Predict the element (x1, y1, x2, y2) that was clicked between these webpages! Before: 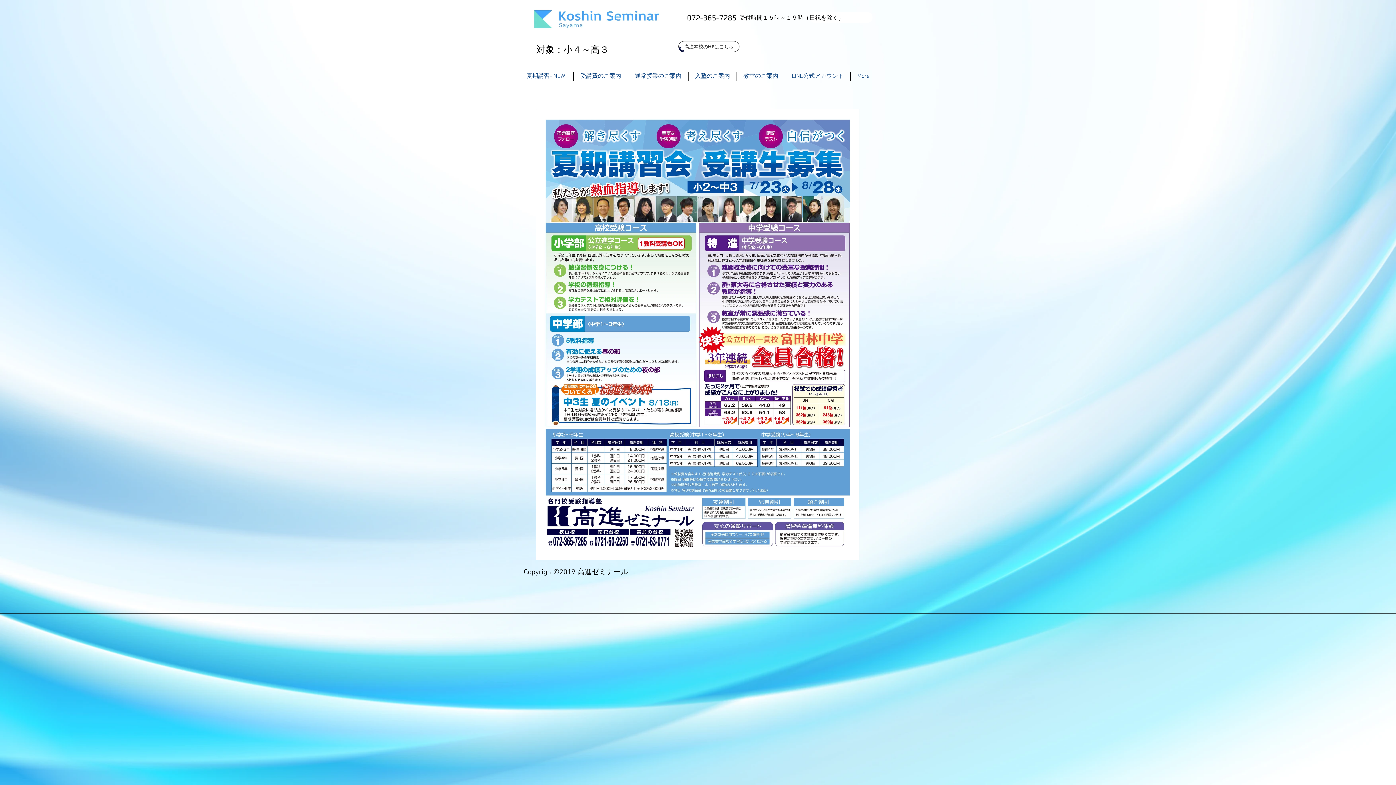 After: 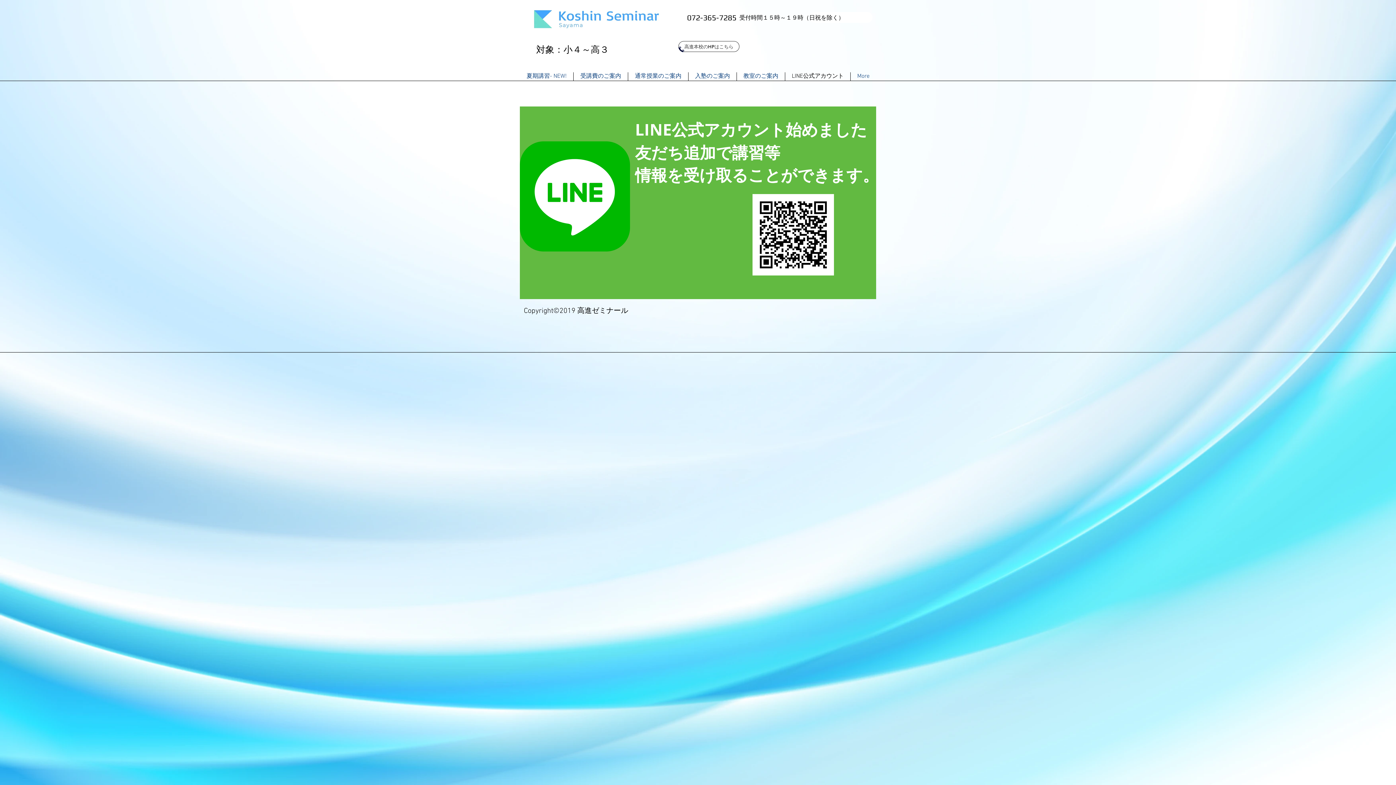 Action: label: LINE公式アカウント bbox: (785, 72, 850, 80)